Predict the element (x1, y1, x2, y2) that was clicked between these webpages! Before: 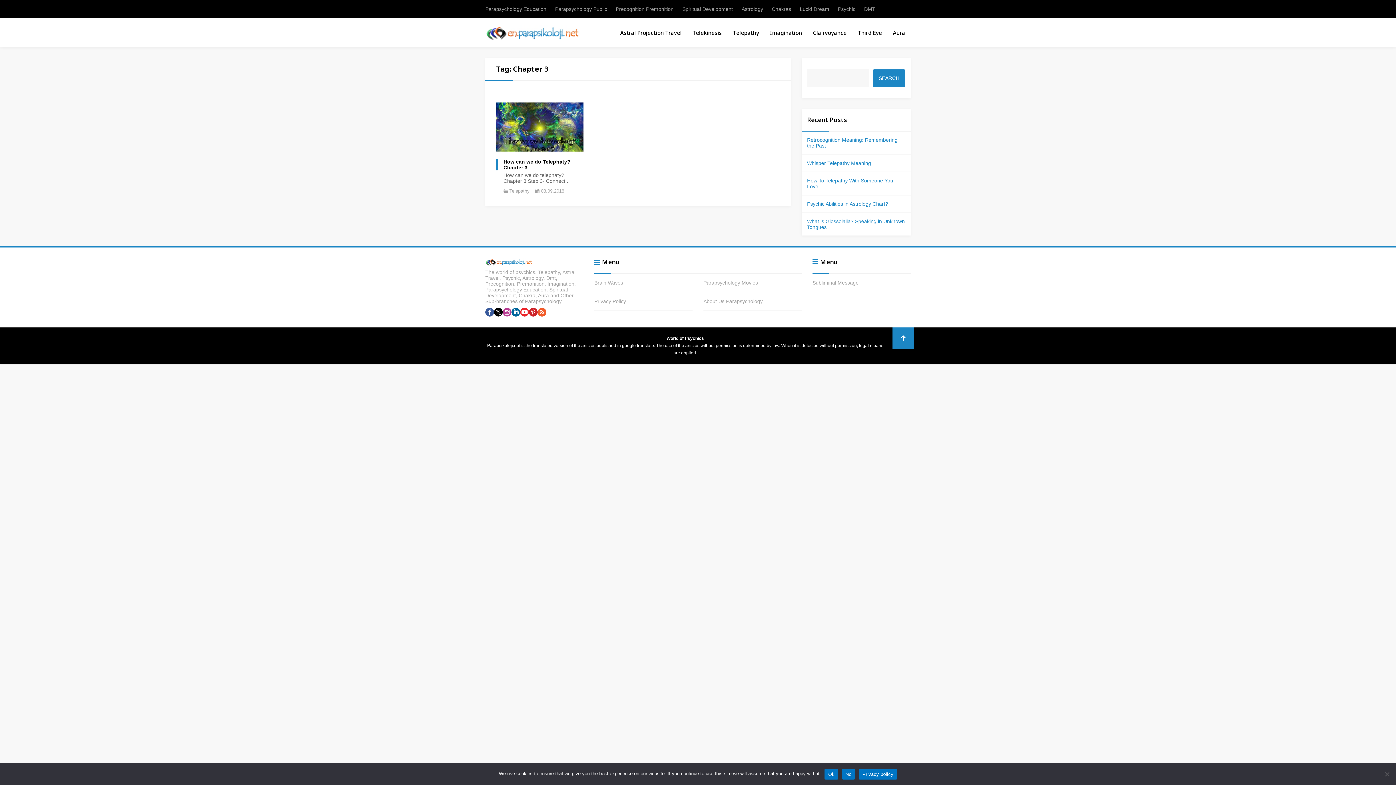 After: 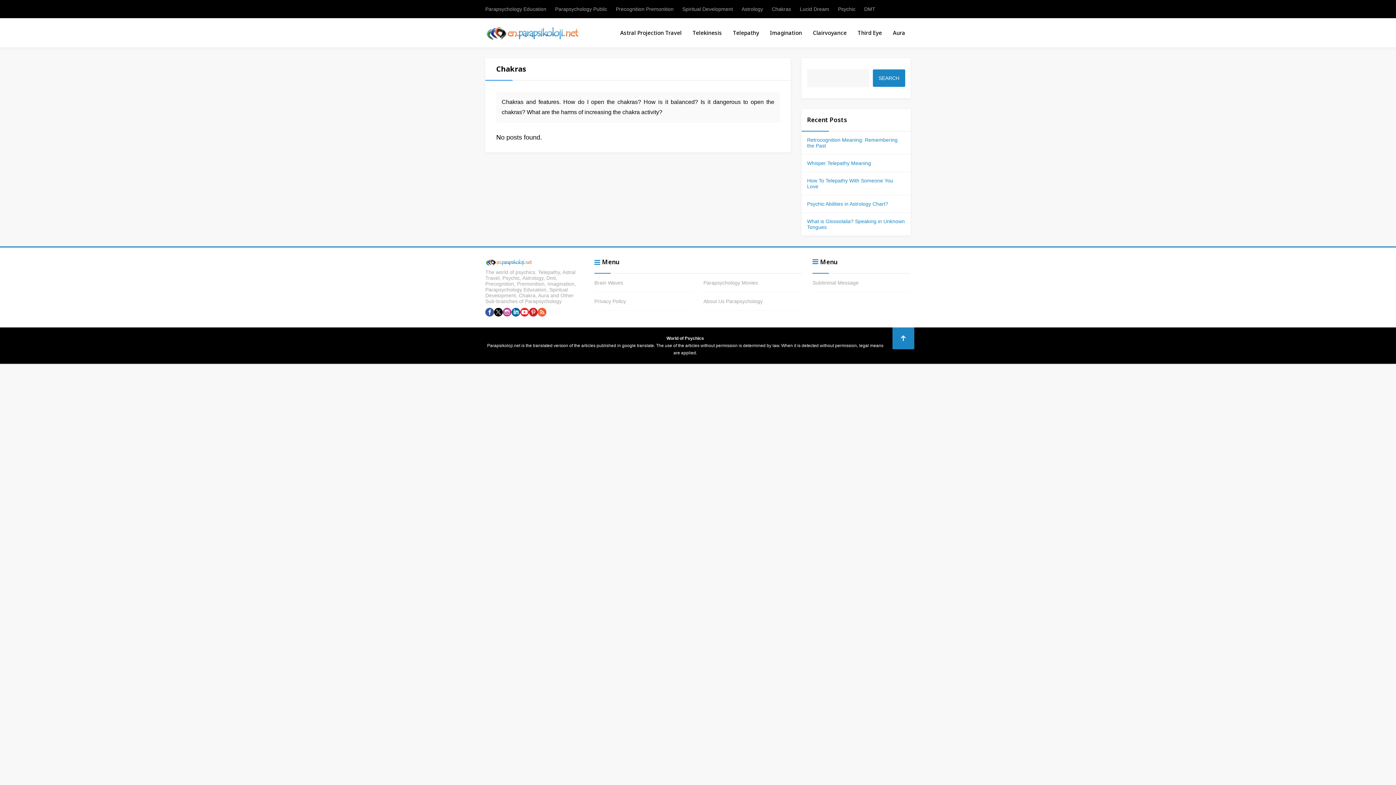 Action: bbox: (772, 5, 791, 12) label: Chakras